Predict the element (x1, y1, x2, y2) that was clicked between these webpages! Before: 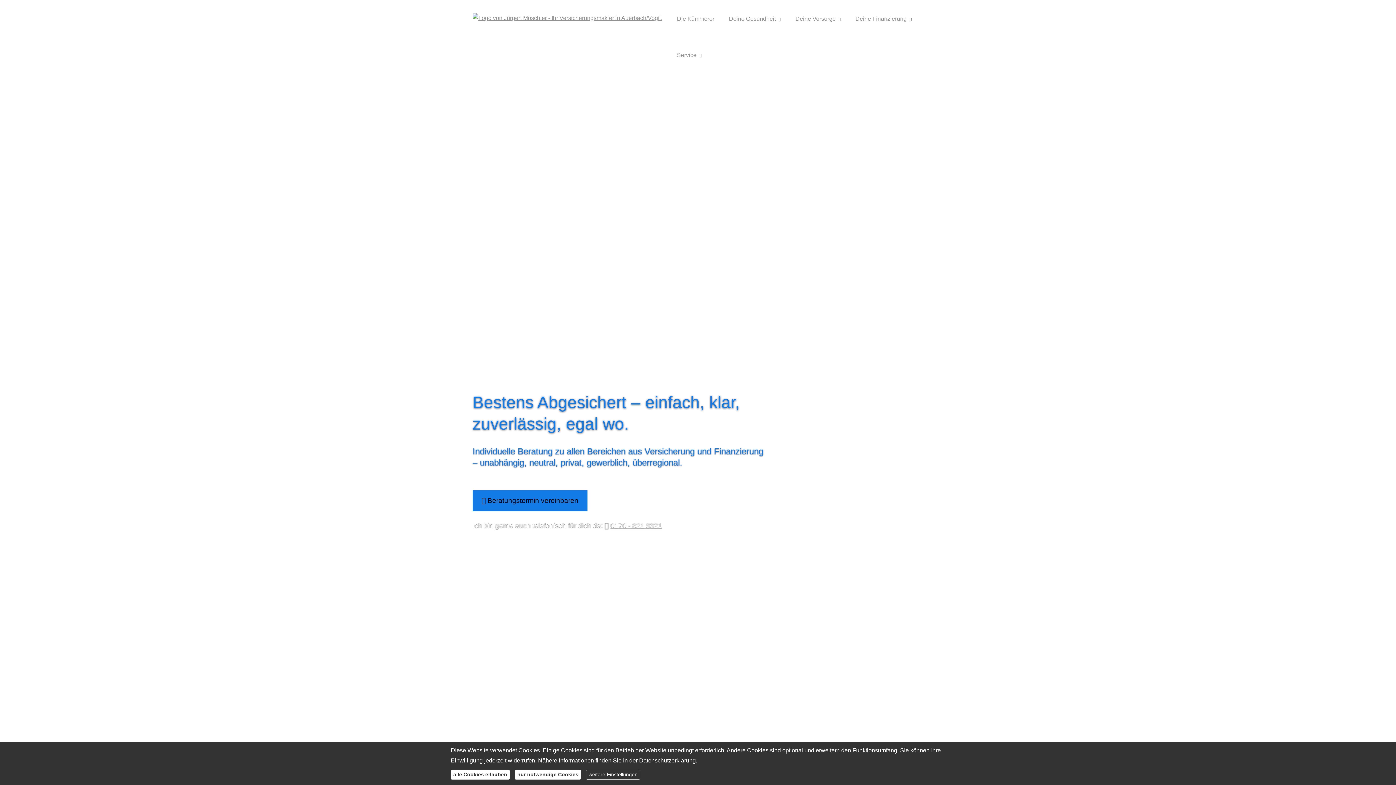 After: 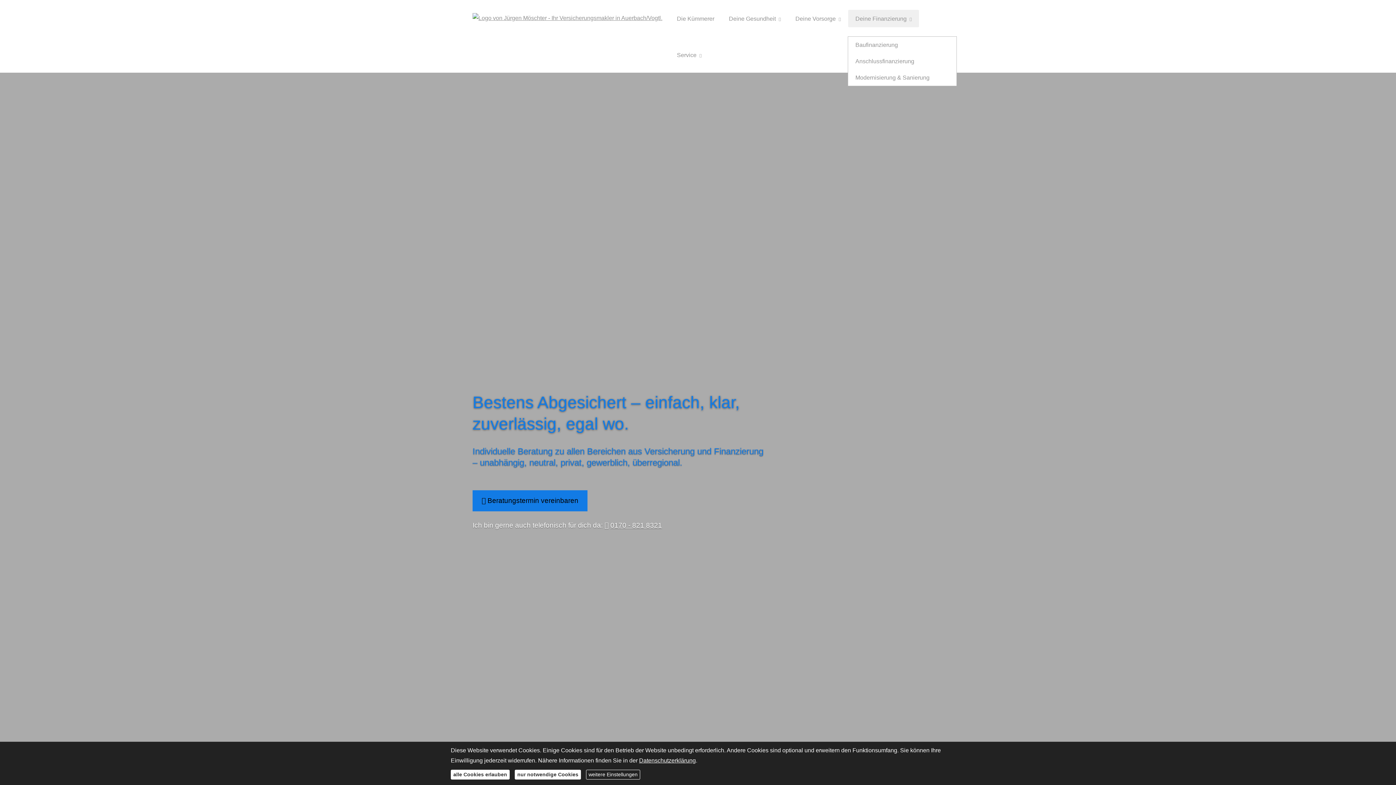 Action: label: Deine Finanzierung bbox: (848, 9, 919, 27)